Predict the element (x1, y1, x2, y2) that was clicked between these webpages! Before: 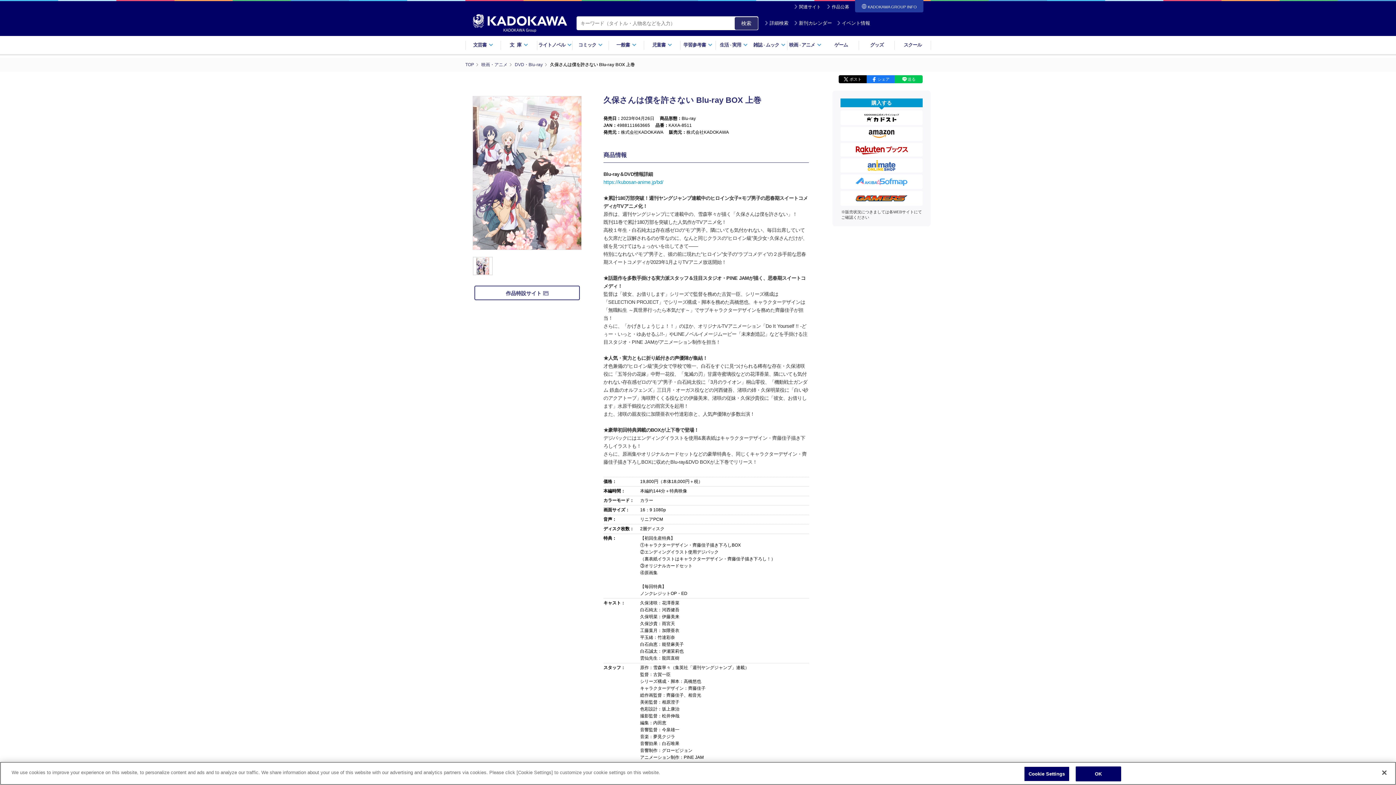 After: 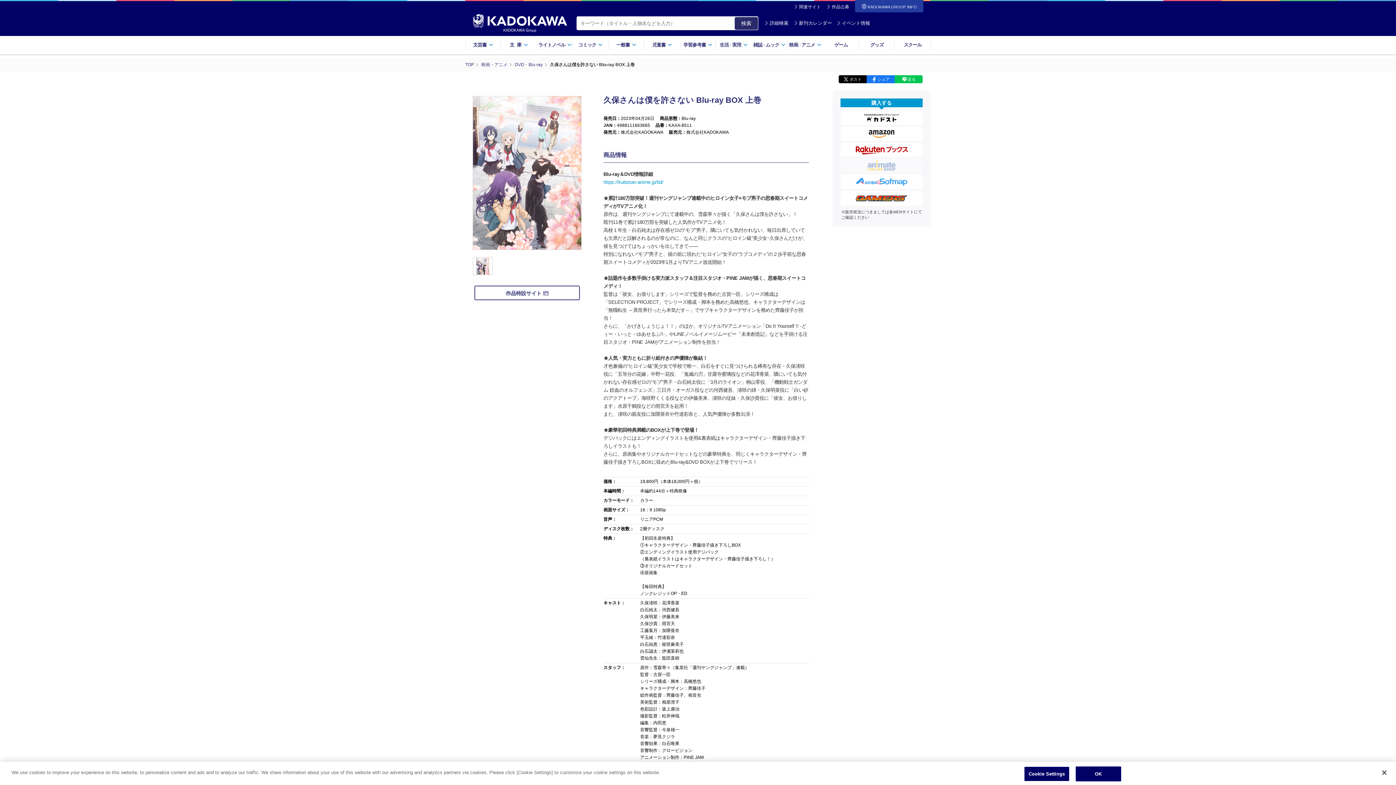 Action: bbox: (851, 158, 911, 172)